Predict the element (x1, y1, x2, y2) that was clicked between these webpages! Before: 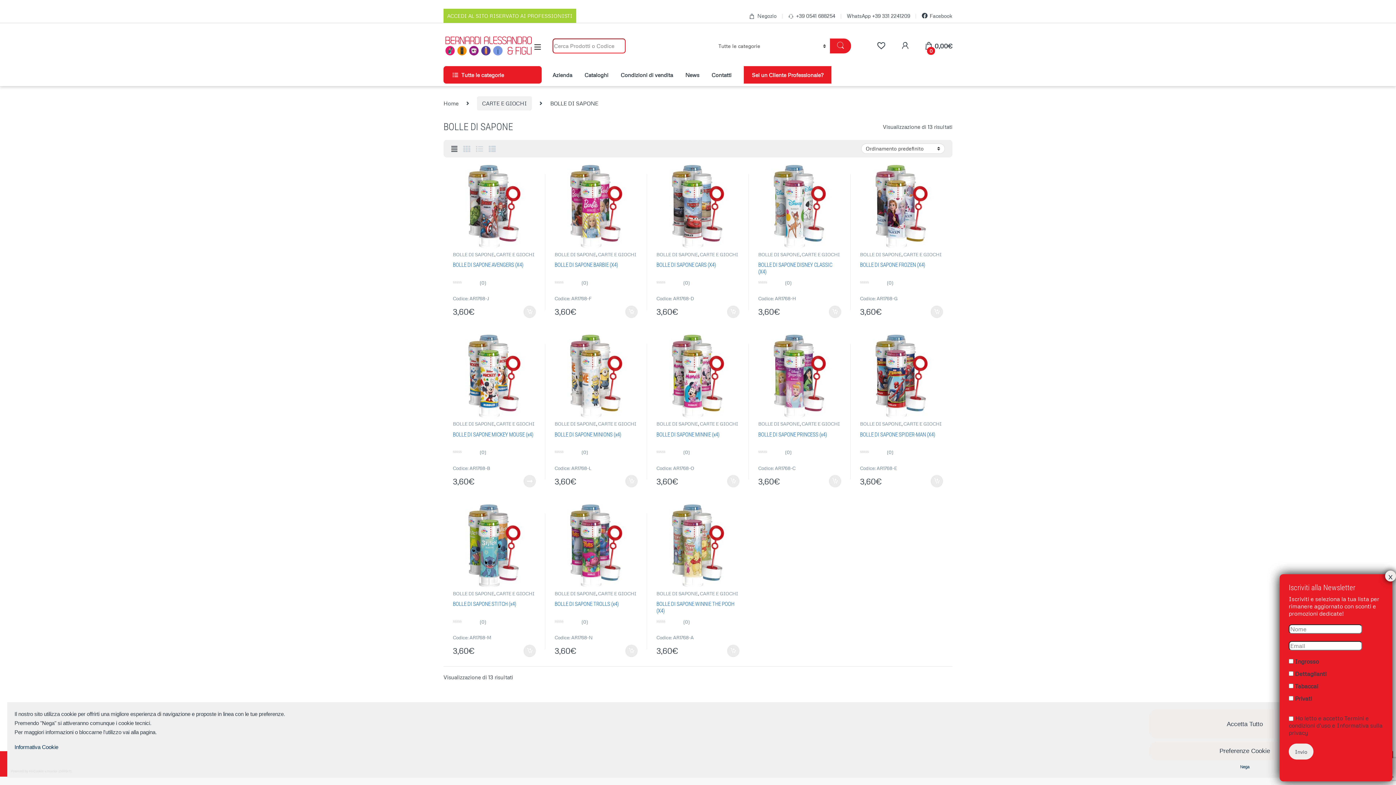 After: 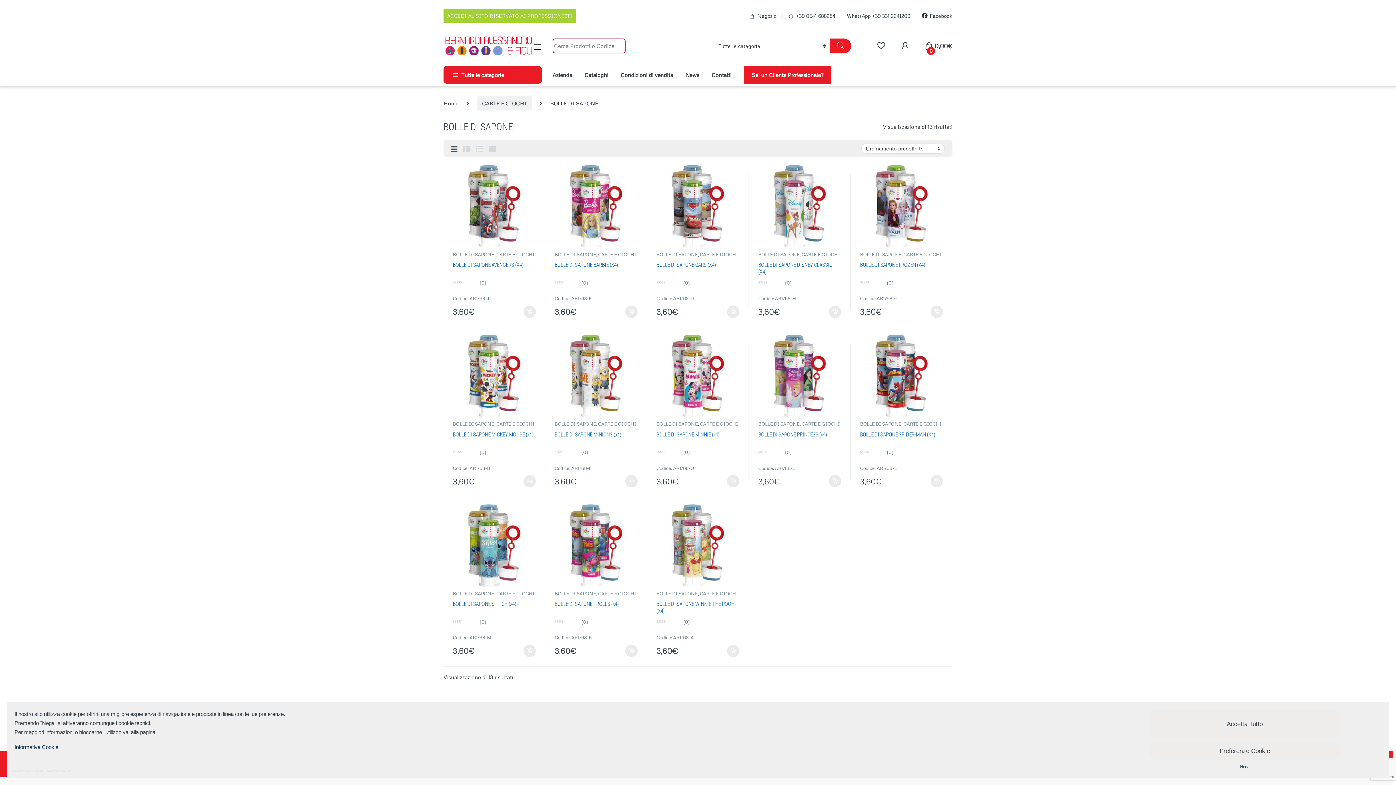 Action: bbox: (921, 8, 952, 22) label: Facebook